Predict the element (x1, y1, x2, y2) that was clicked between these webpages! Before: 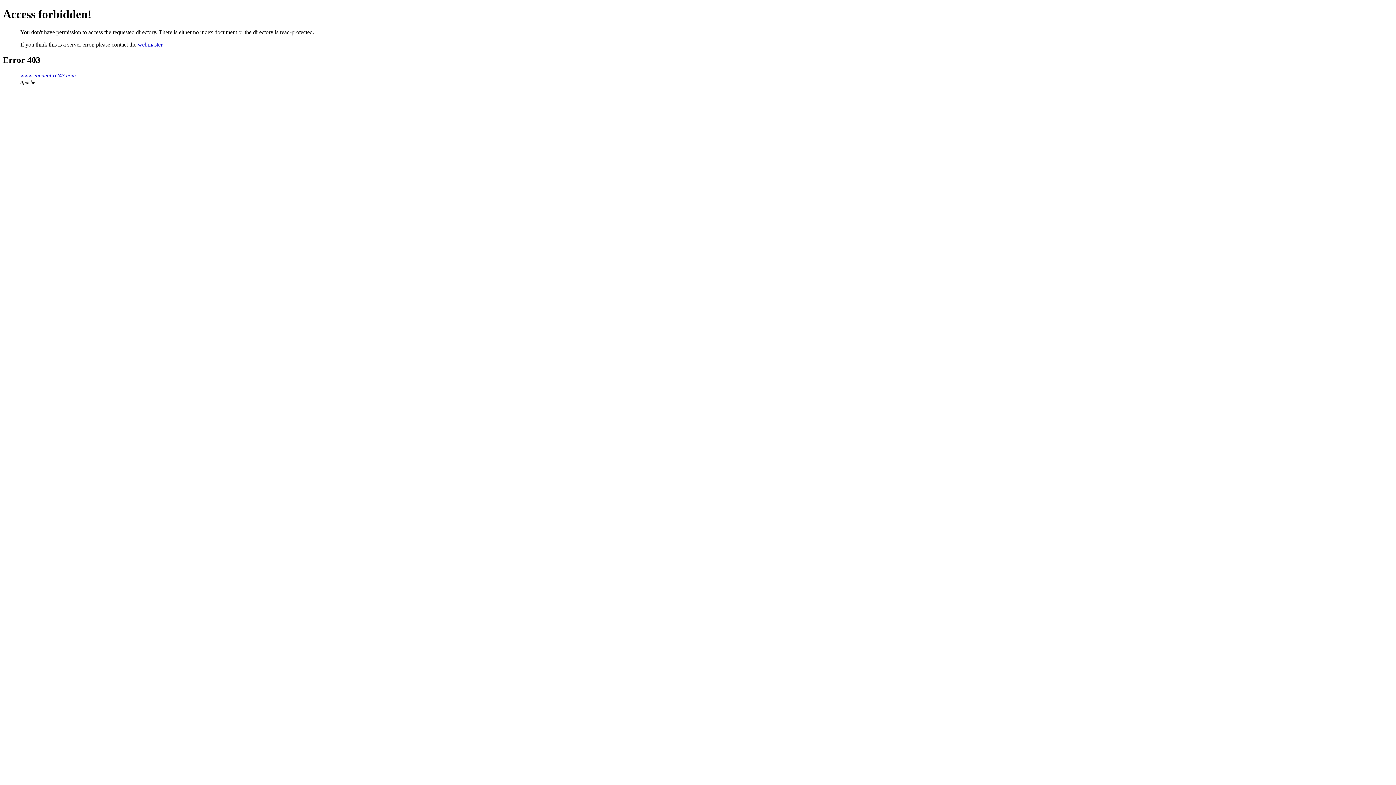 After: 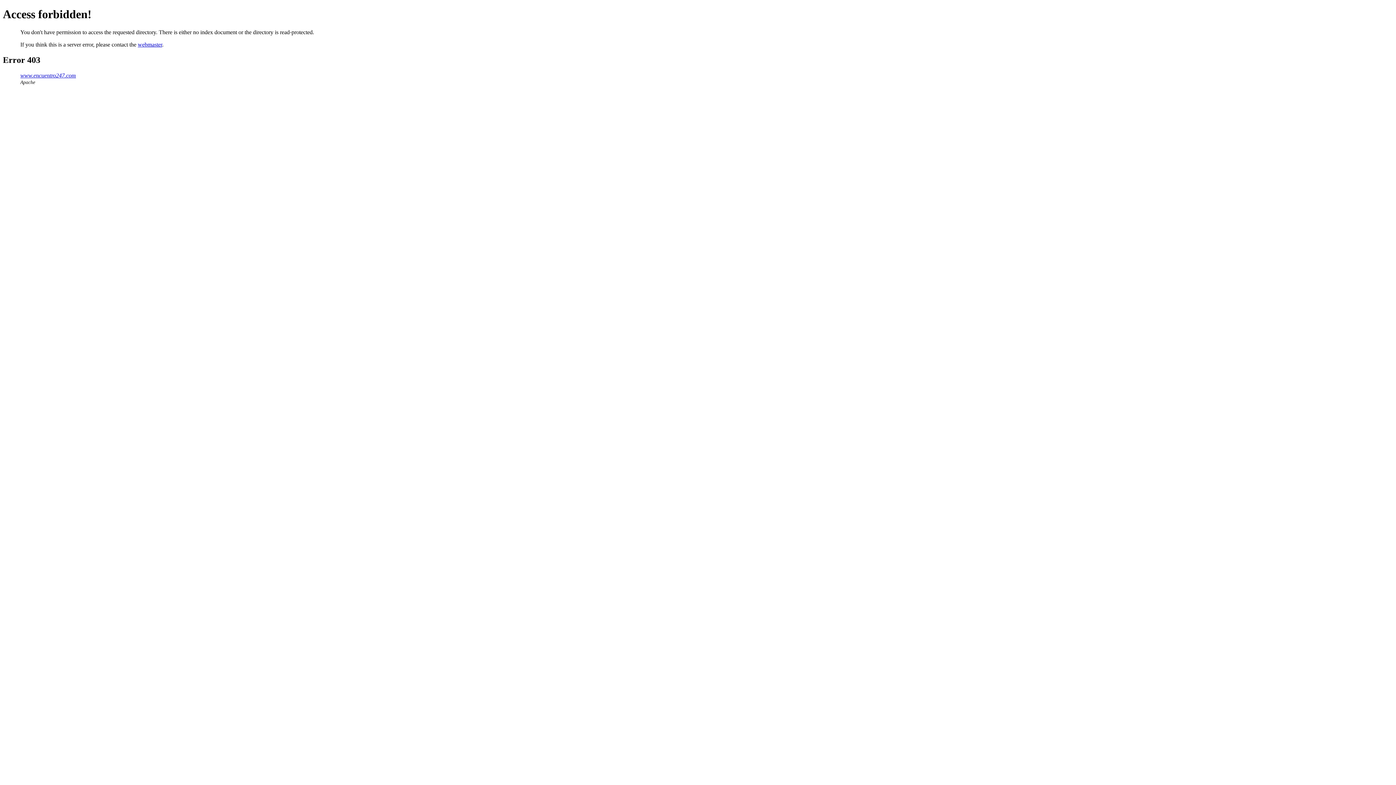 Action: label: www.encuentro247.com bbox: (20, 72, 76, 78)